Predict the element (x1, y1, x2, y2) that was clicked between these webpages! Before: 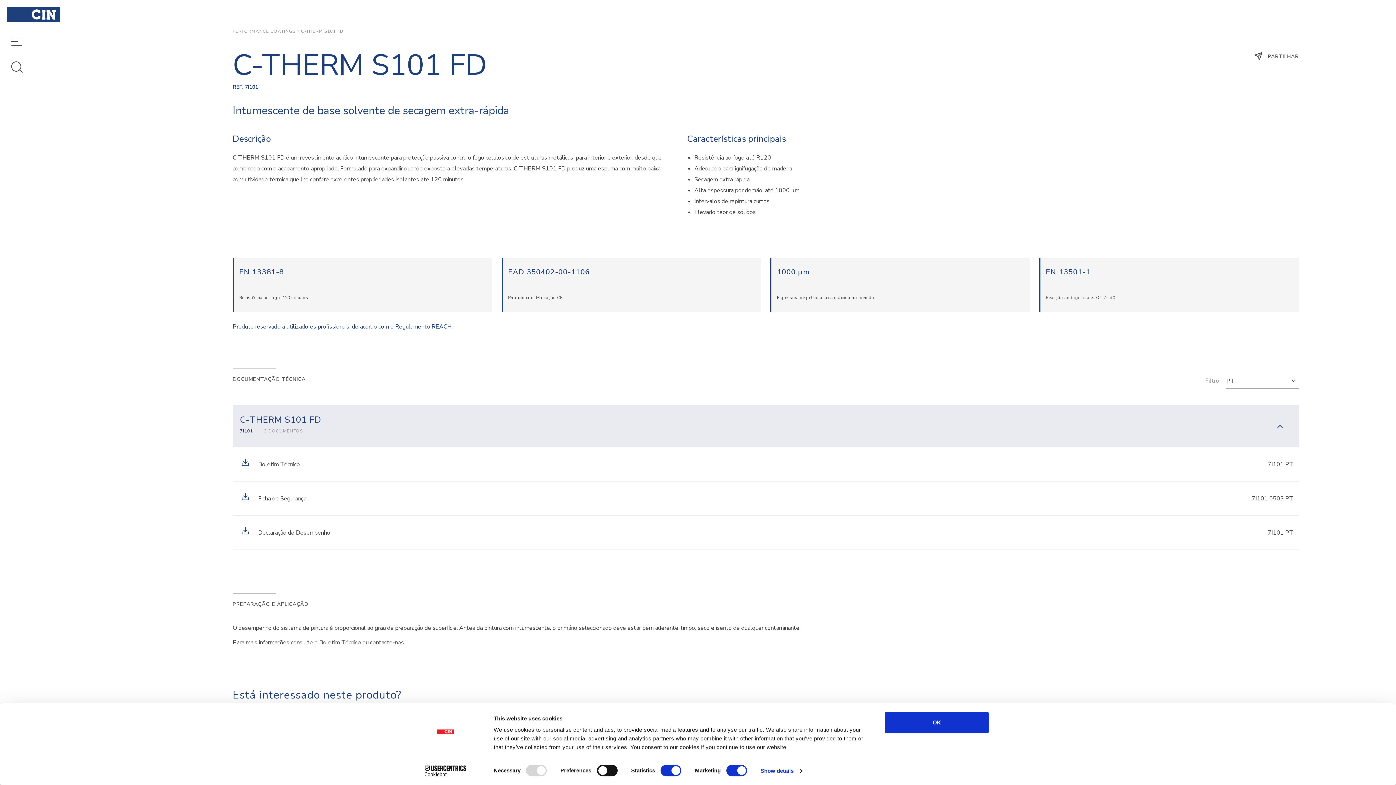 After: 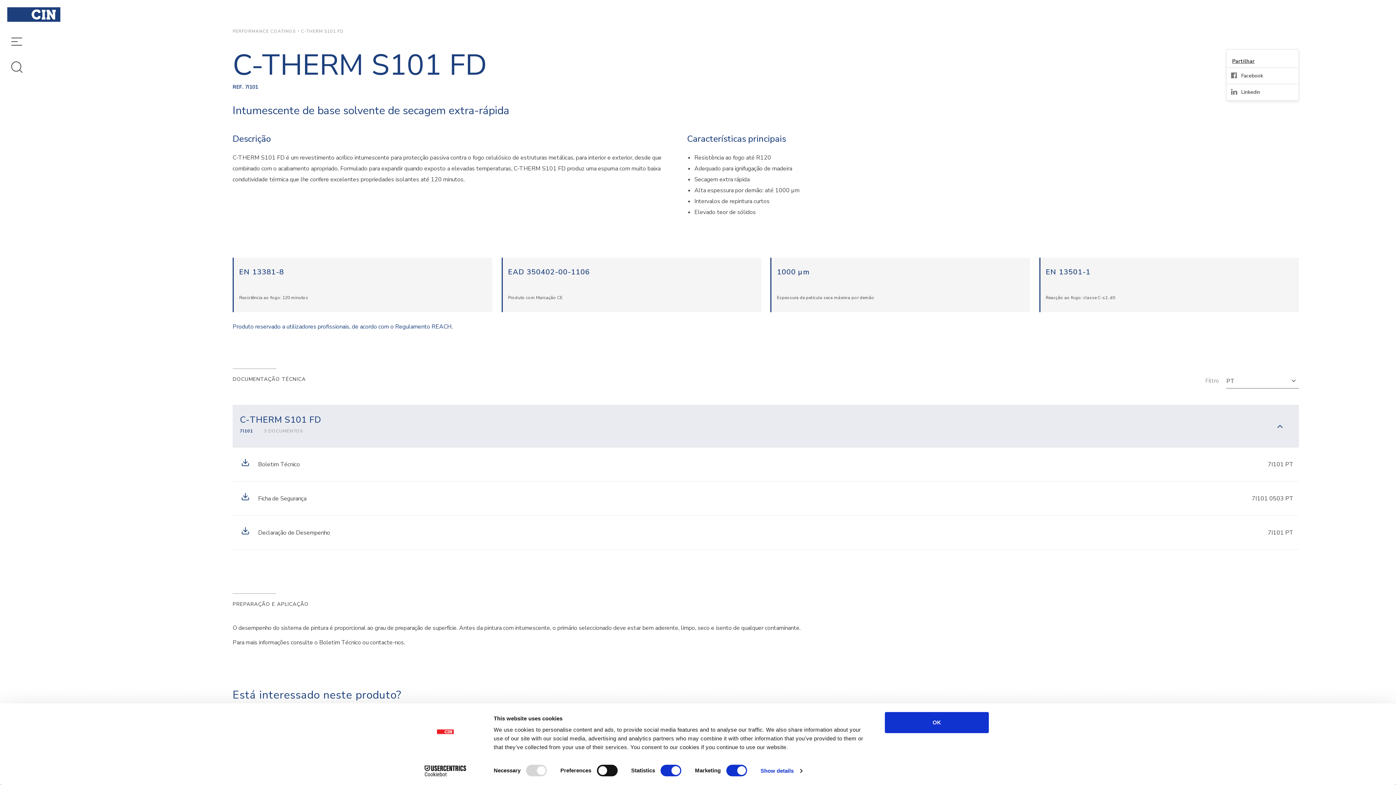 Action: label:  PARTILHAR bbox: (1226, 49, 1299, 63)